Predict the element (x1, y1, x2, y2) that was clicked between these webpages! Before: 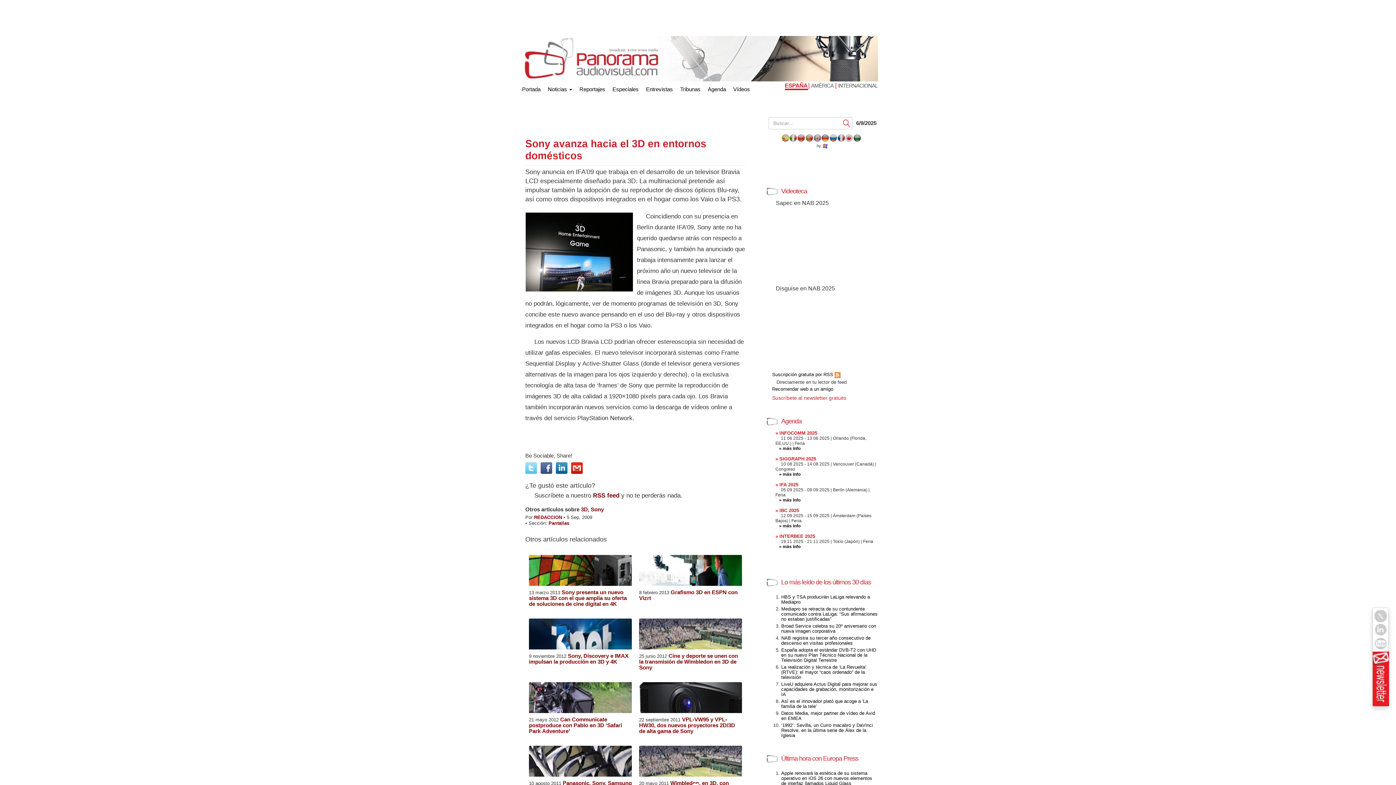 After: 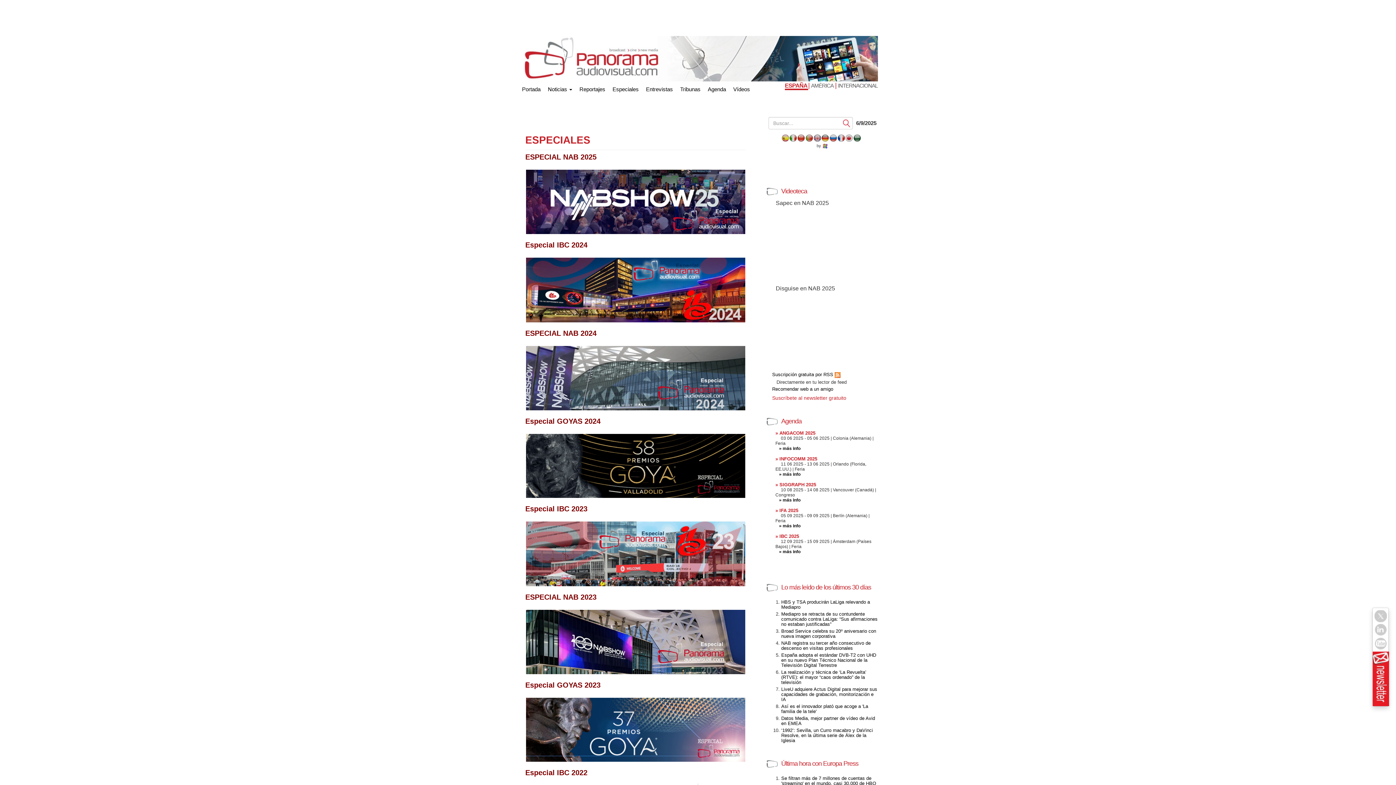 Action: bbox: (609, 82, 642, 96) label: Especiales